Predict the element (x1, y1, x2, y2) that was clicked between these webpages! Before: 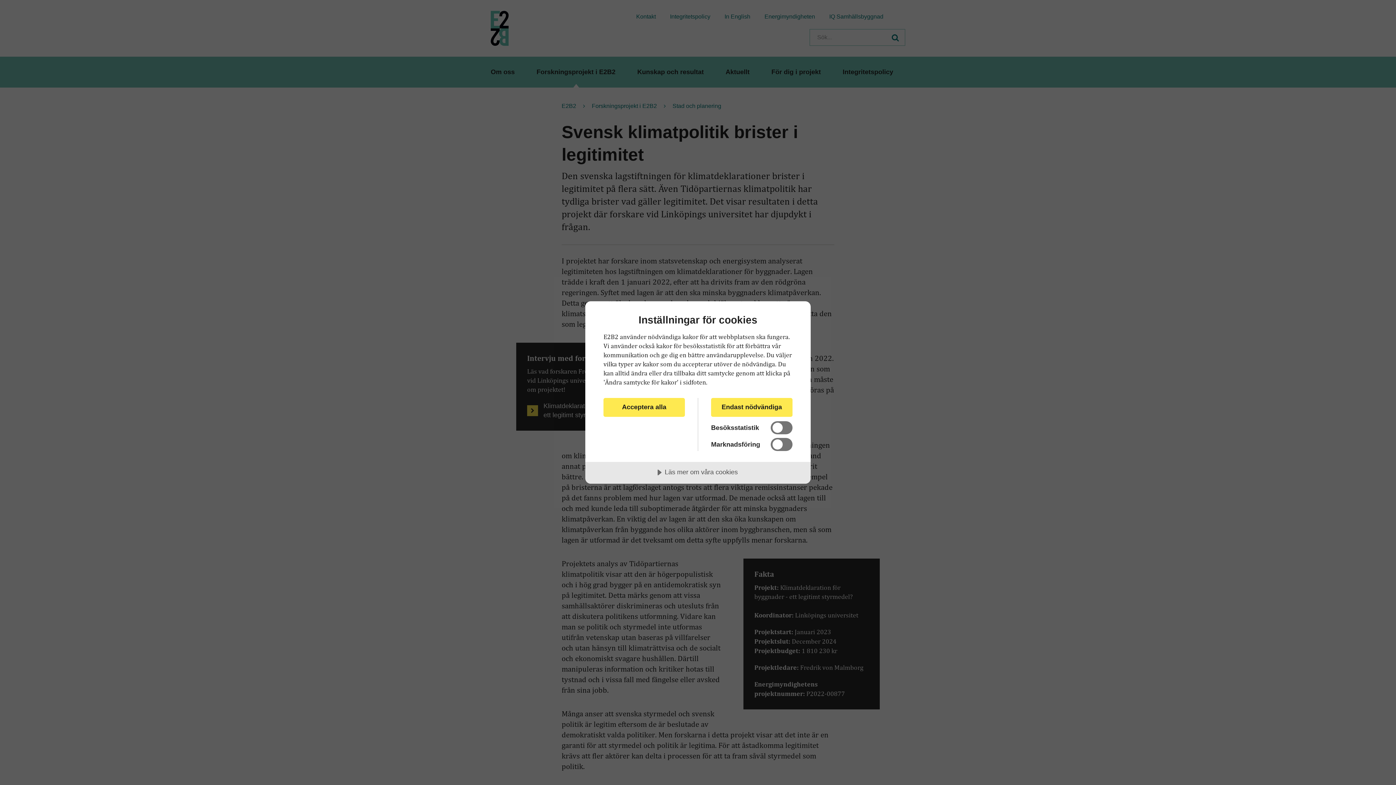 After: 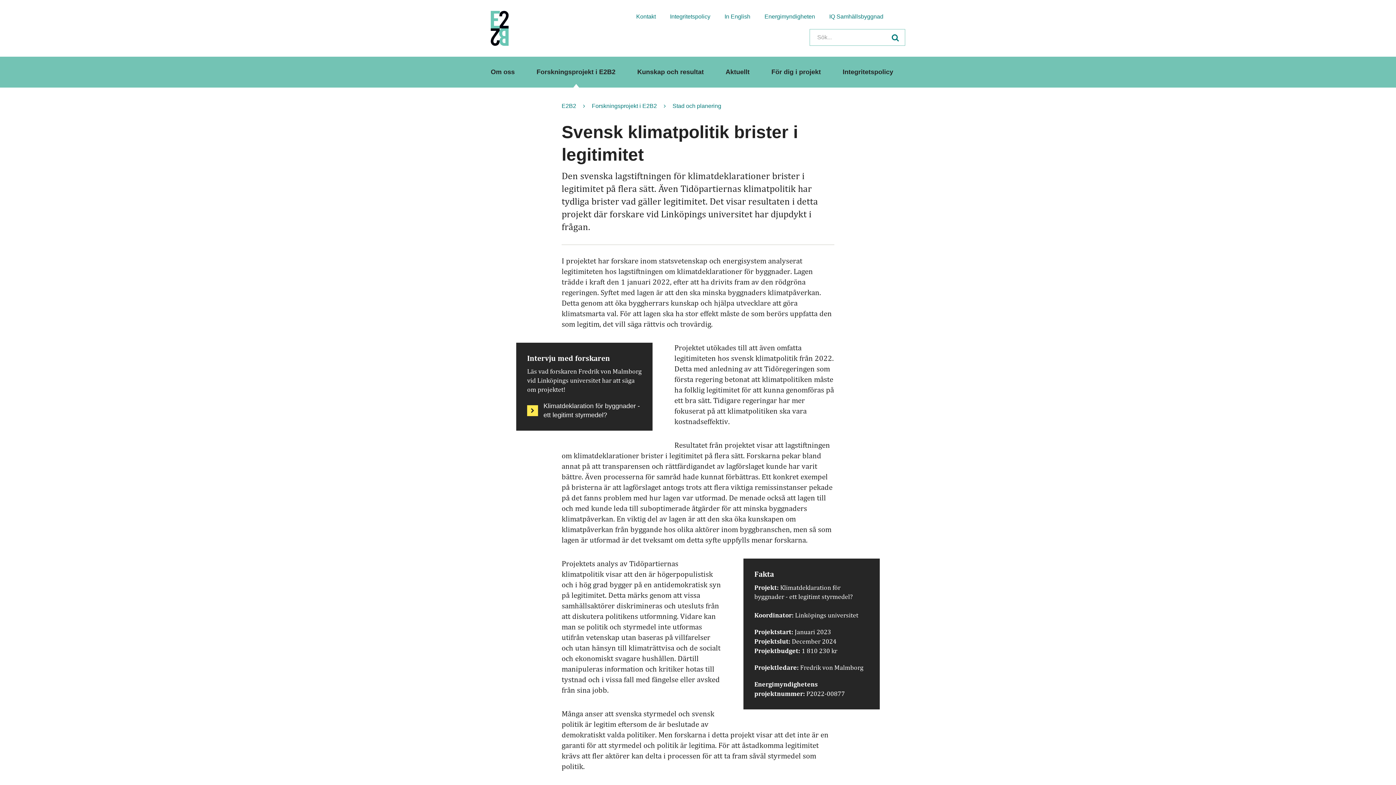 Action: bbox: (603, 398, 685, 417) label: Acceptera alla